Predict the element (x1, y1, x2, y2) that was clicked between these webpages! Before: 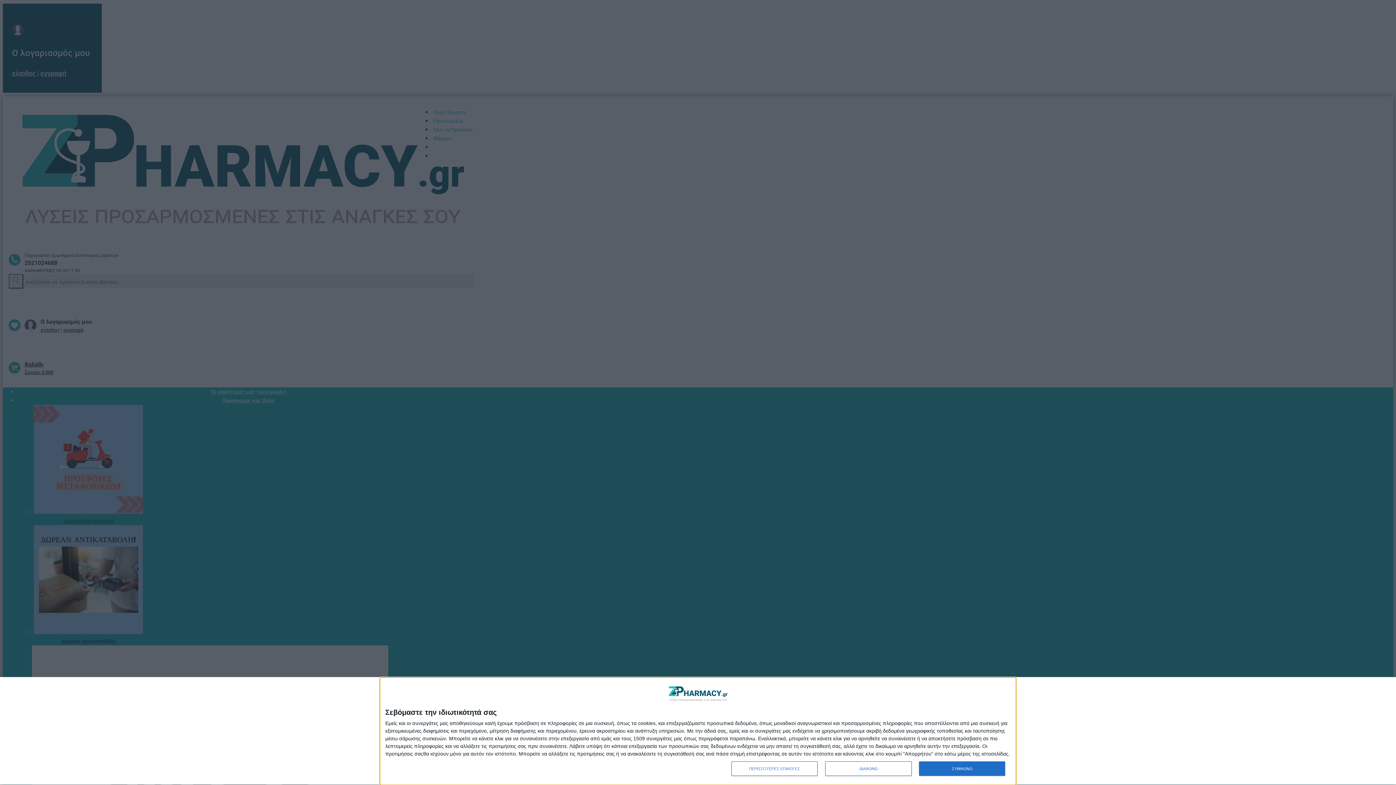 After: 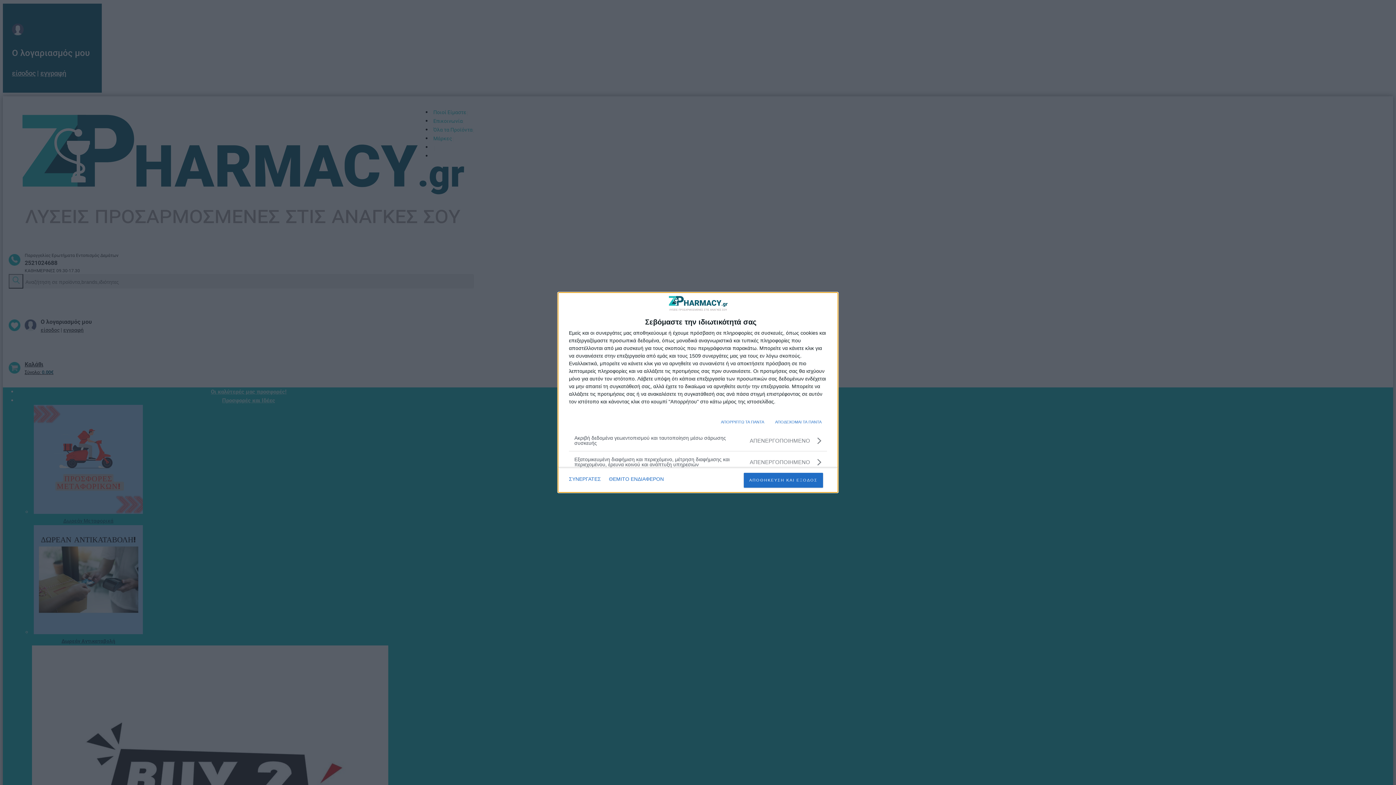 Action: label: ΠΕΡΙΣΣΟΤΕΡΕΣ ΕΠΙΛΟΓΕΣ bbox: (731, 761, 817, 776)